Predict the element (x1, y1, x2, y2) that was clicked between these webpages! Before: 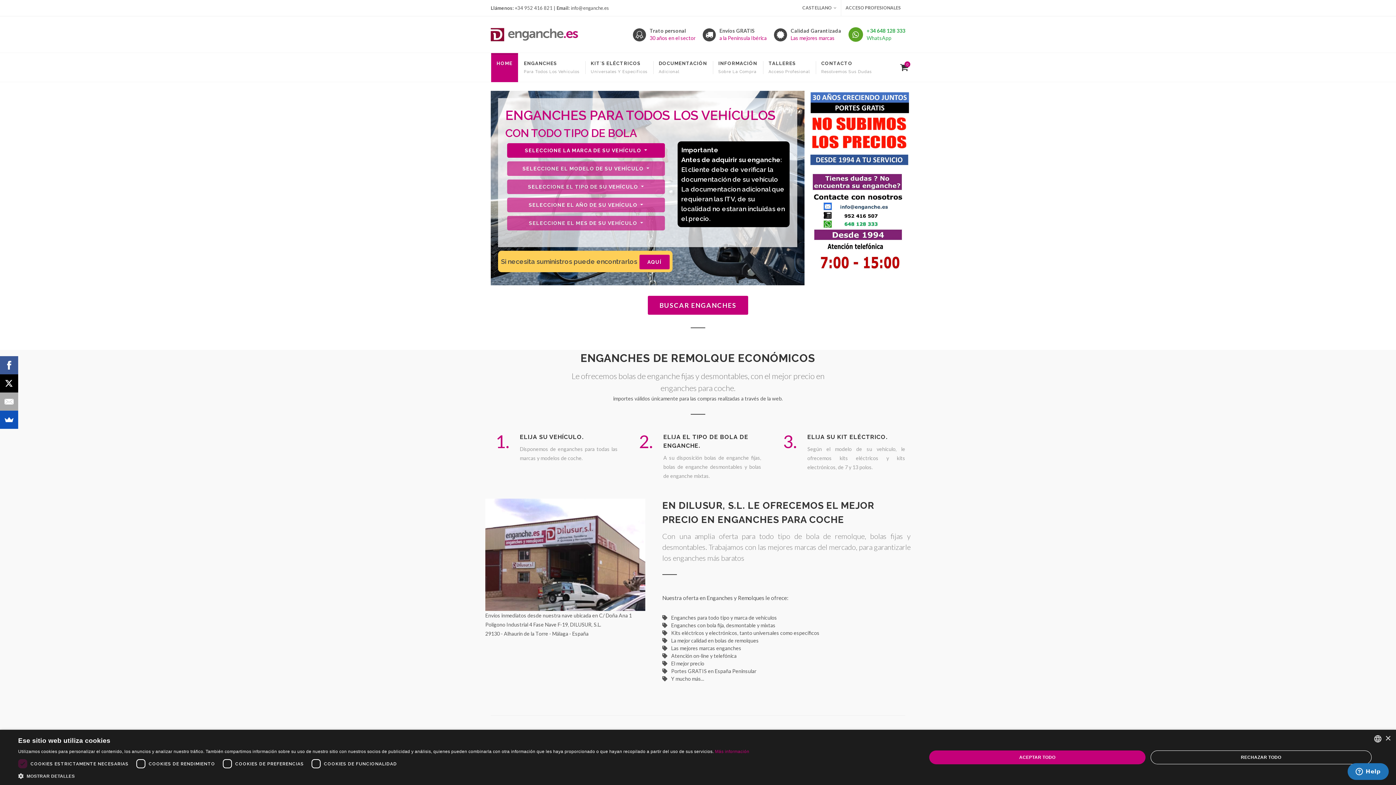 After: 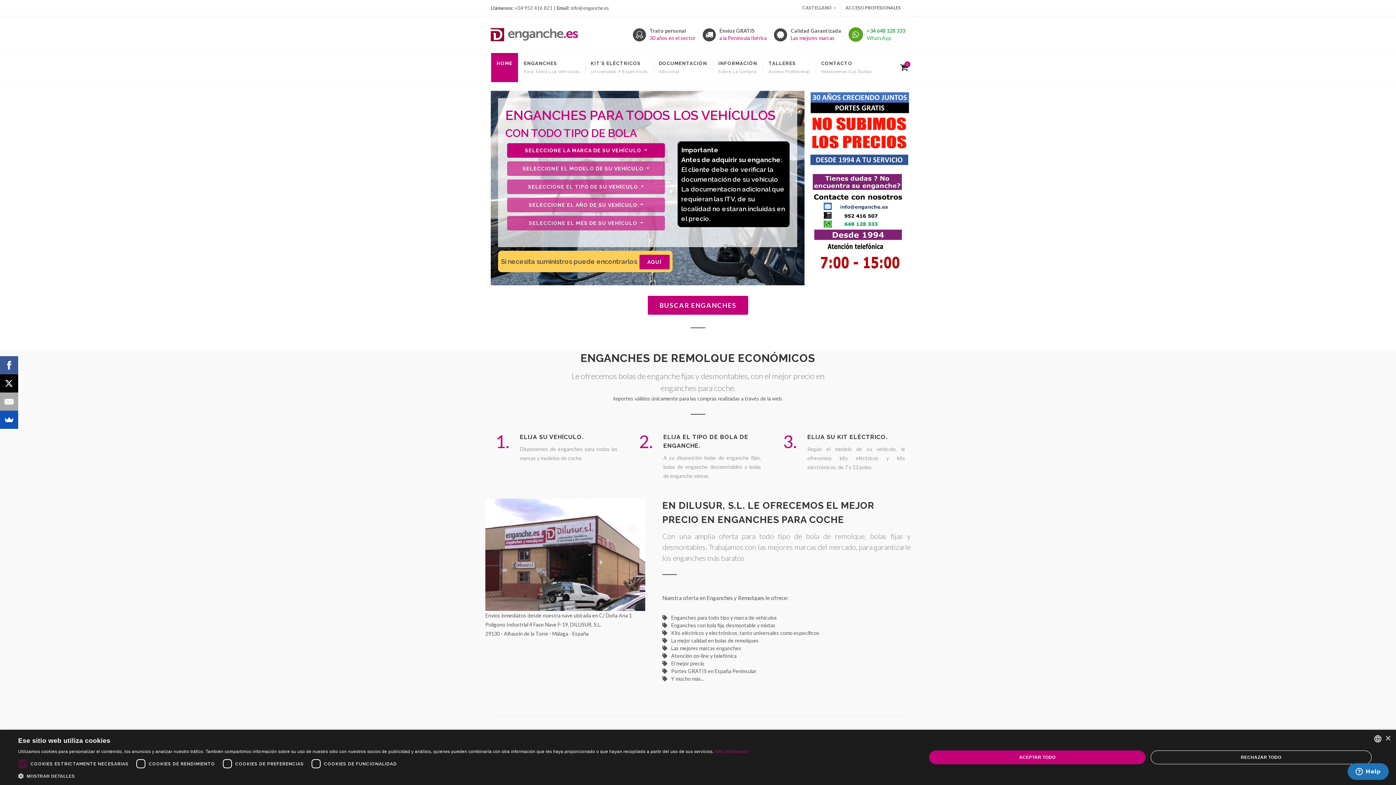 Action: label: 3. bbox: (778, 433, 801, 450)